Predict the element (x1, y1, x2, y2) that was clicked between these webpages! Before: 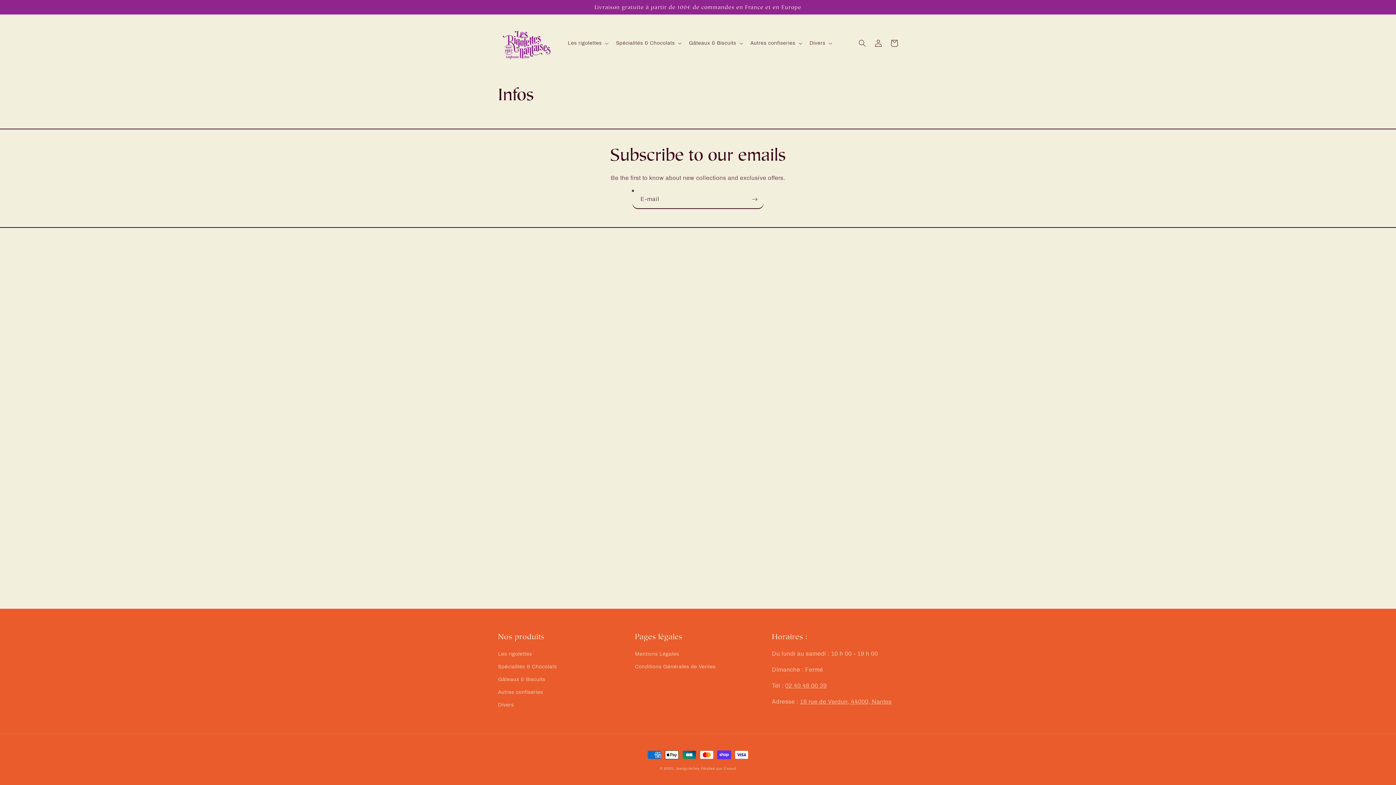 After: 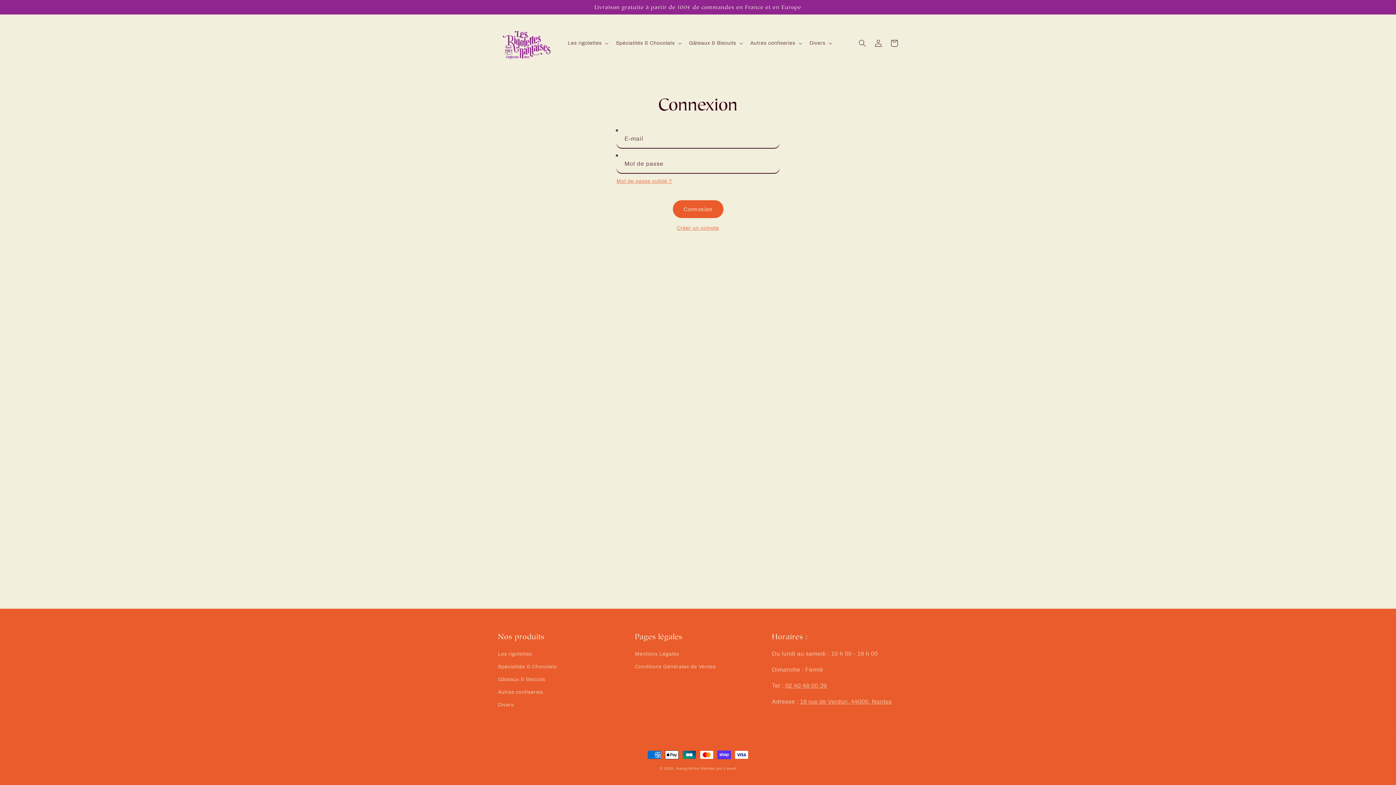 Action: bbox: (870, 35, 886, 51) label: Connexion